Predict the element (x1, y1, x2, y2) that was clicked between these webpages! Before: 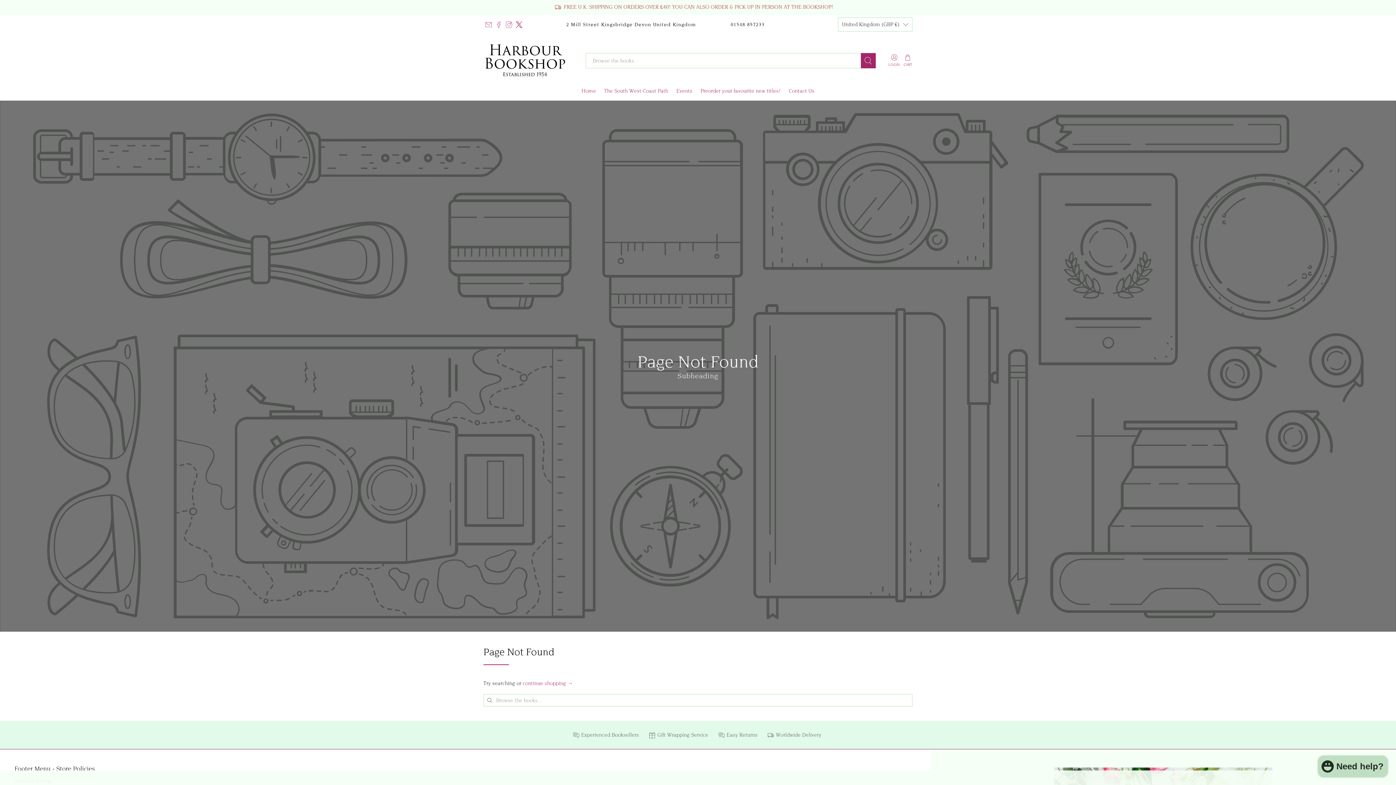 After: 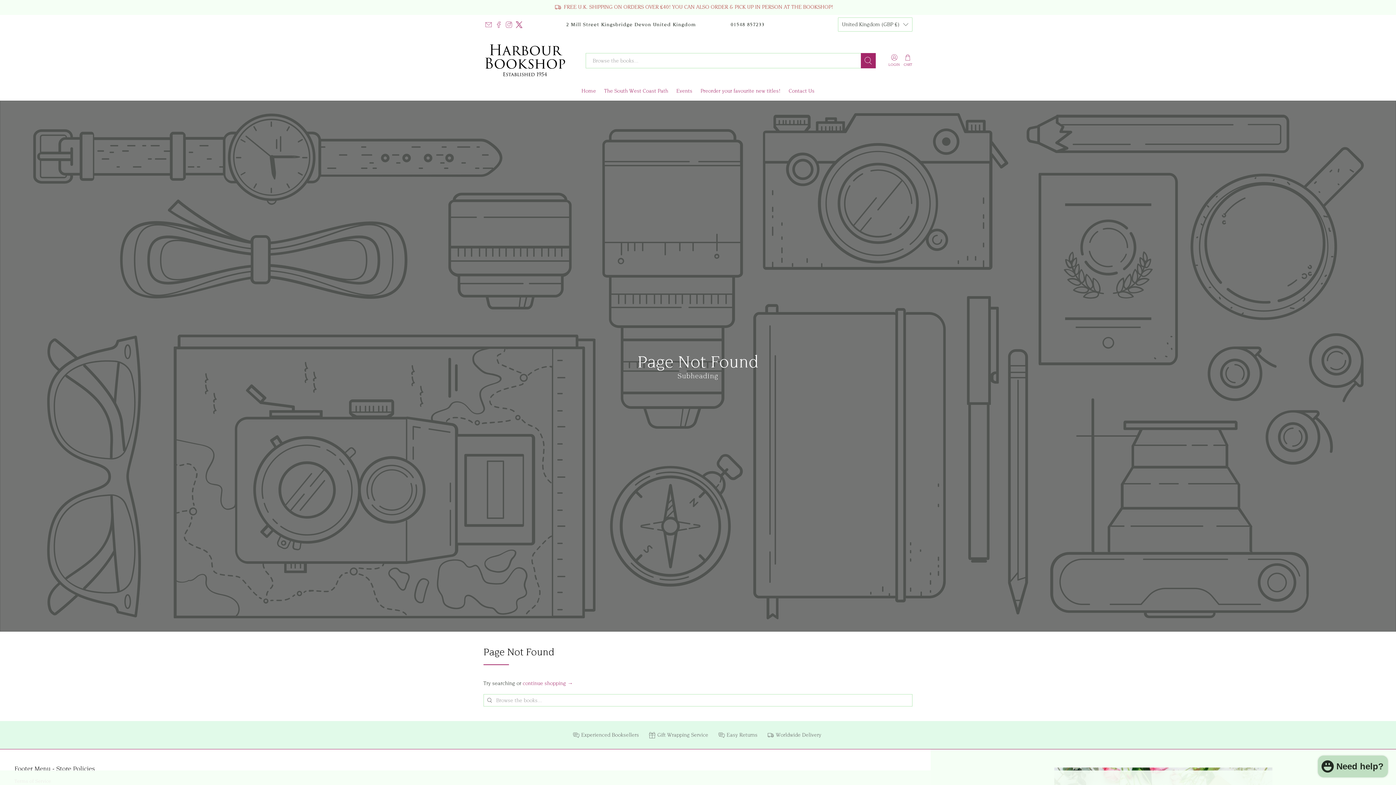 Action: bbox: (485, 21, 492, 27)